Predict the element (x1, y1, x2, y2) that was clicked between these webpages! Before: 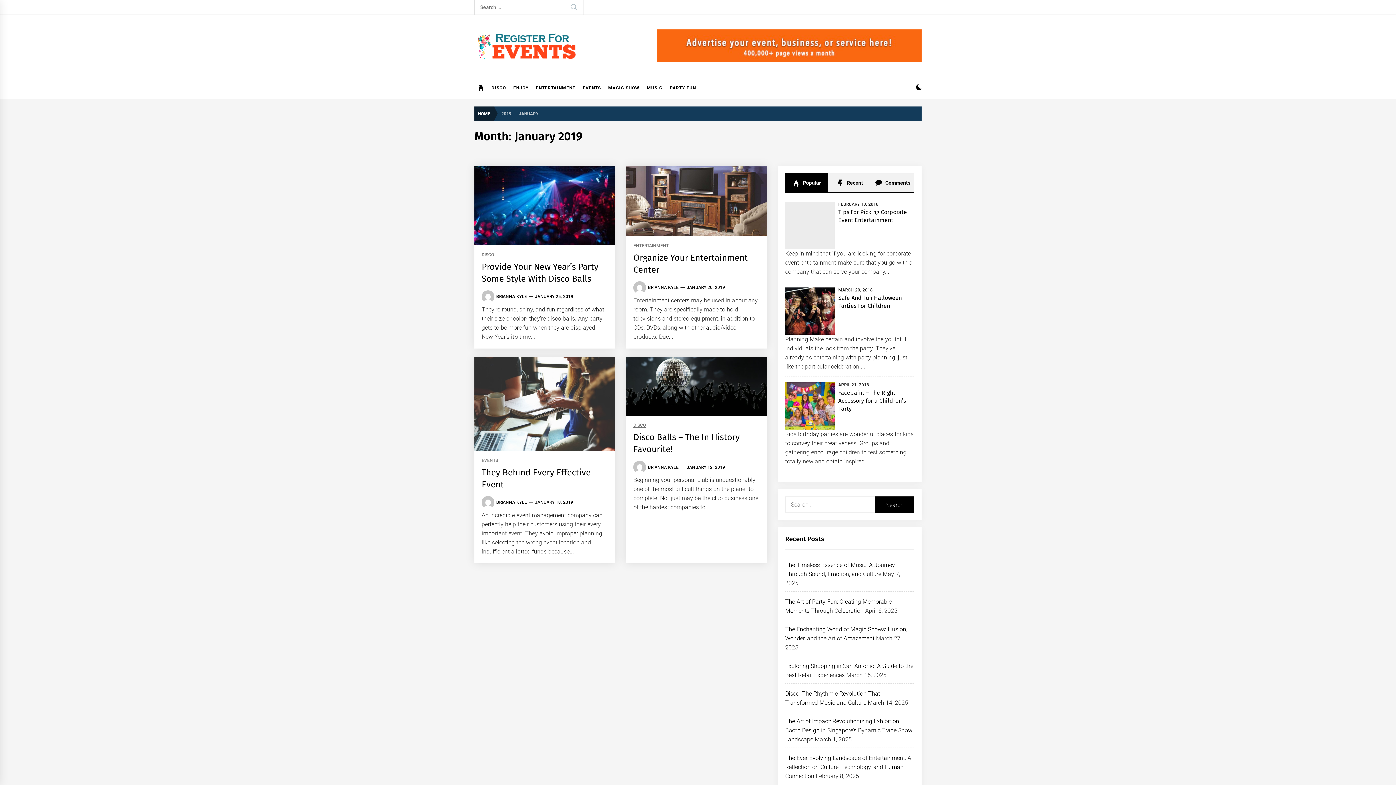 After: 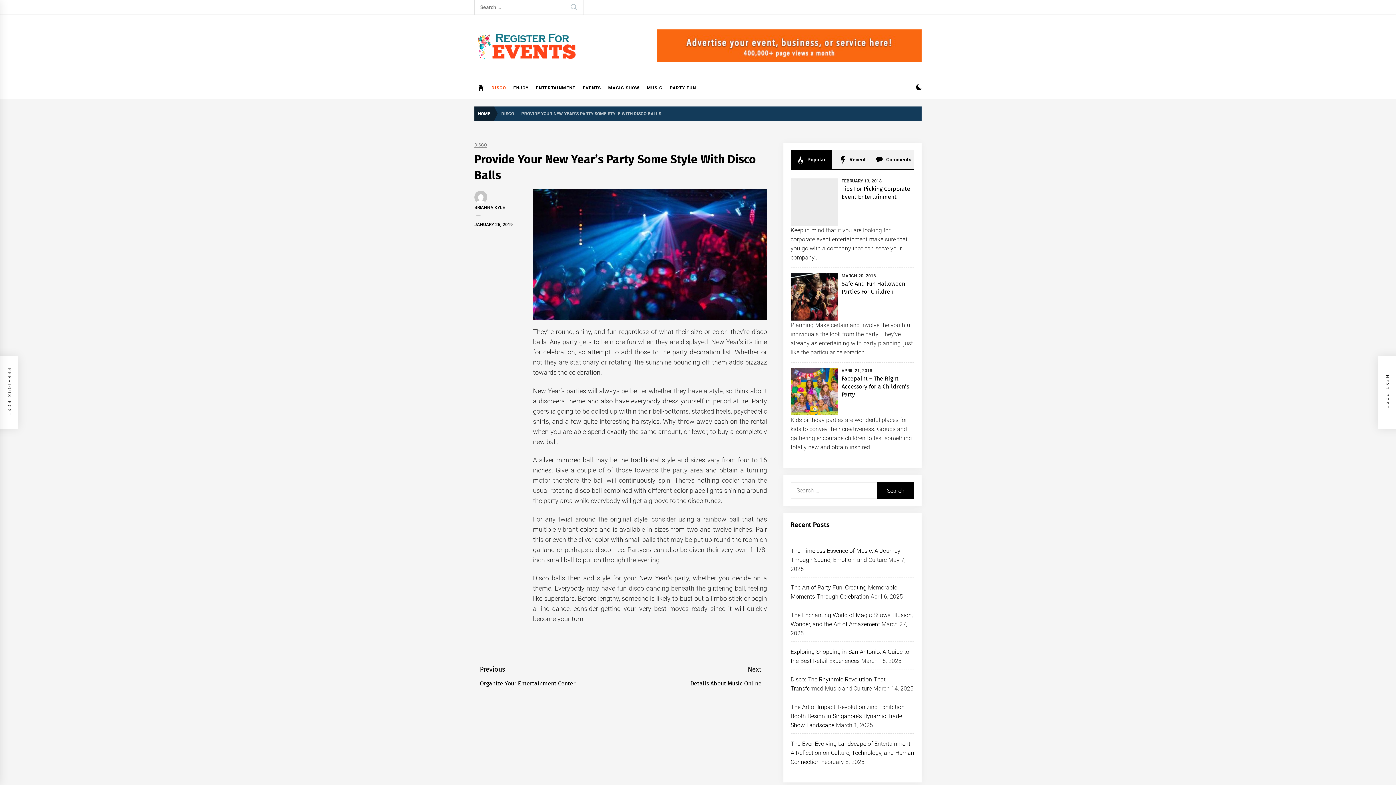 Action: bbox: (474, 167, 615, 174)